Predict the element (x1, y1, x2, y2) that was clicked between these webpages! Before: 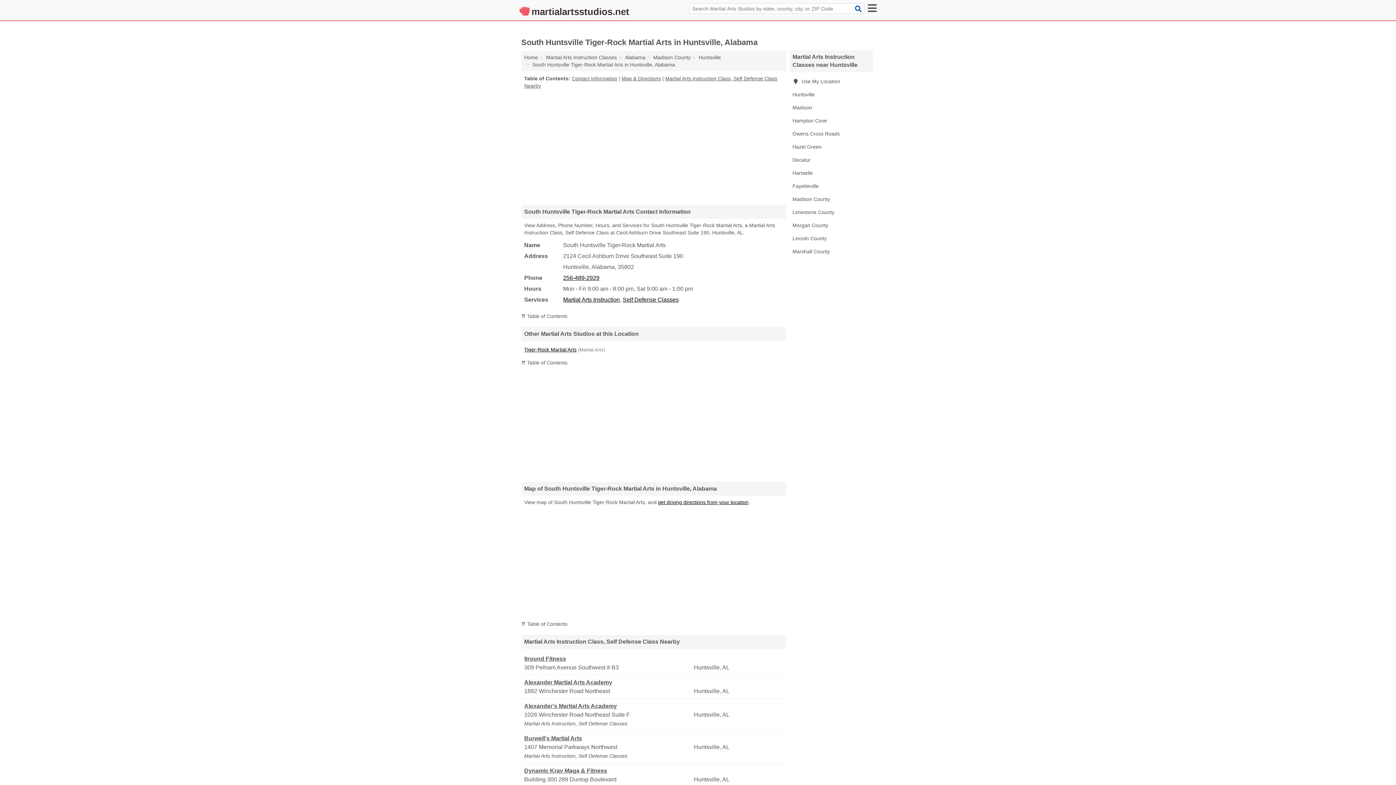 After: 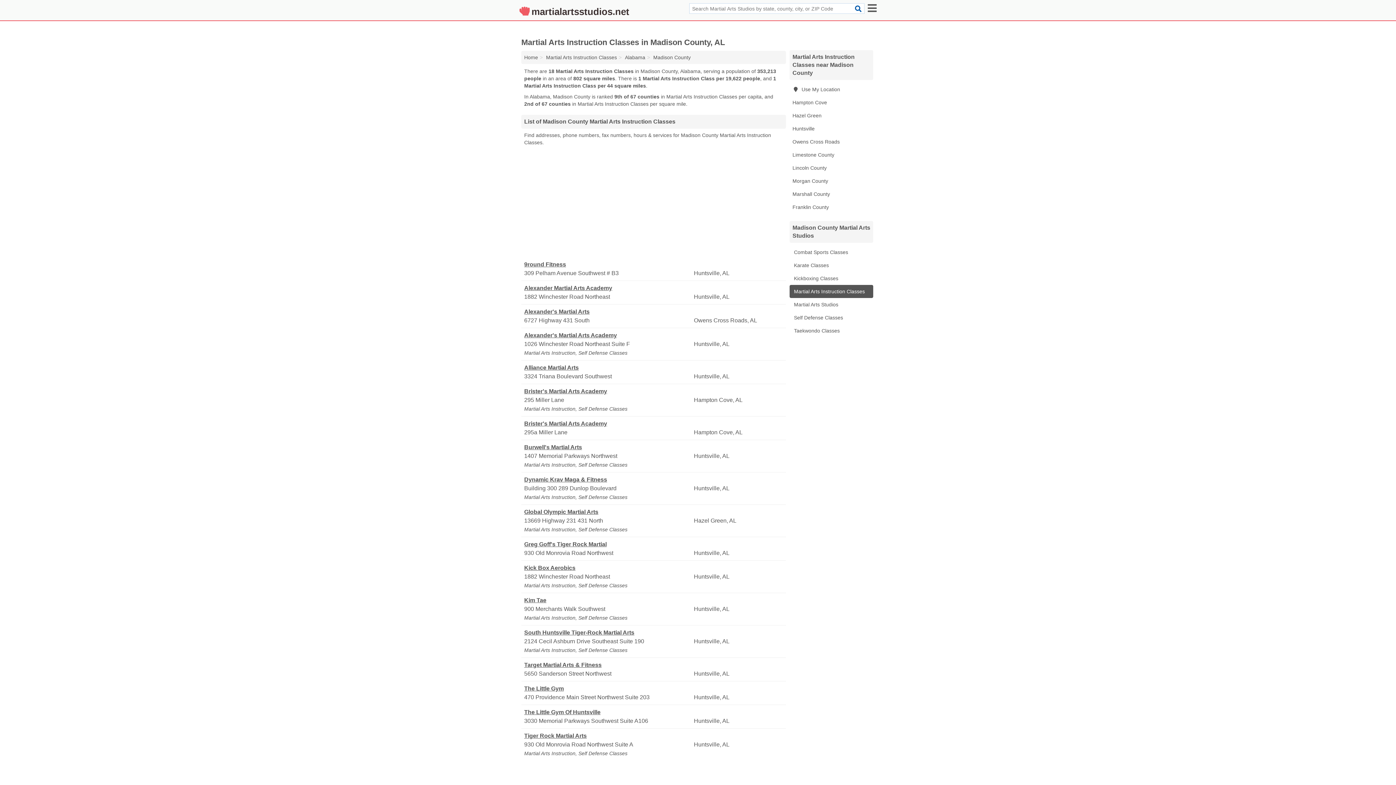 Action: bbox: (653, 54, 690, 60) label: Madison County